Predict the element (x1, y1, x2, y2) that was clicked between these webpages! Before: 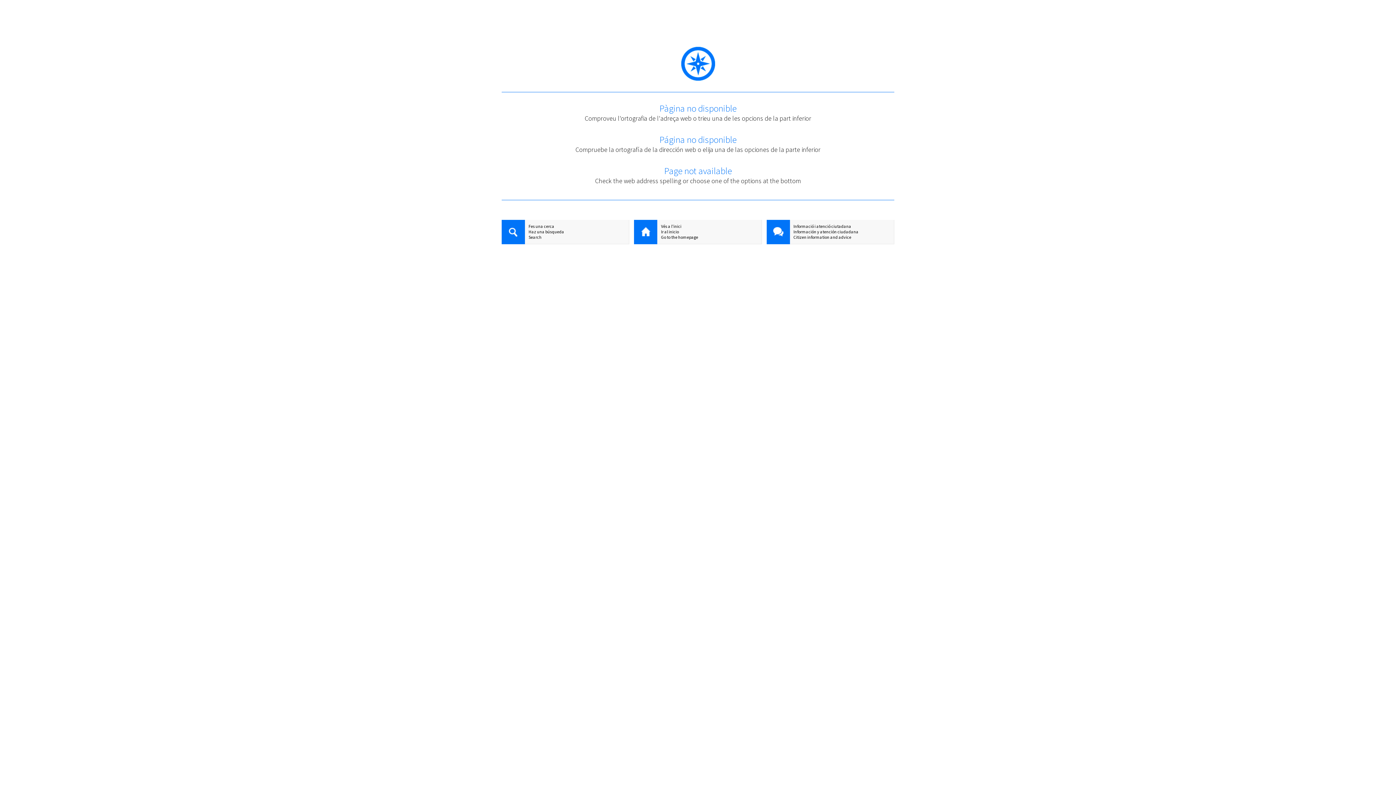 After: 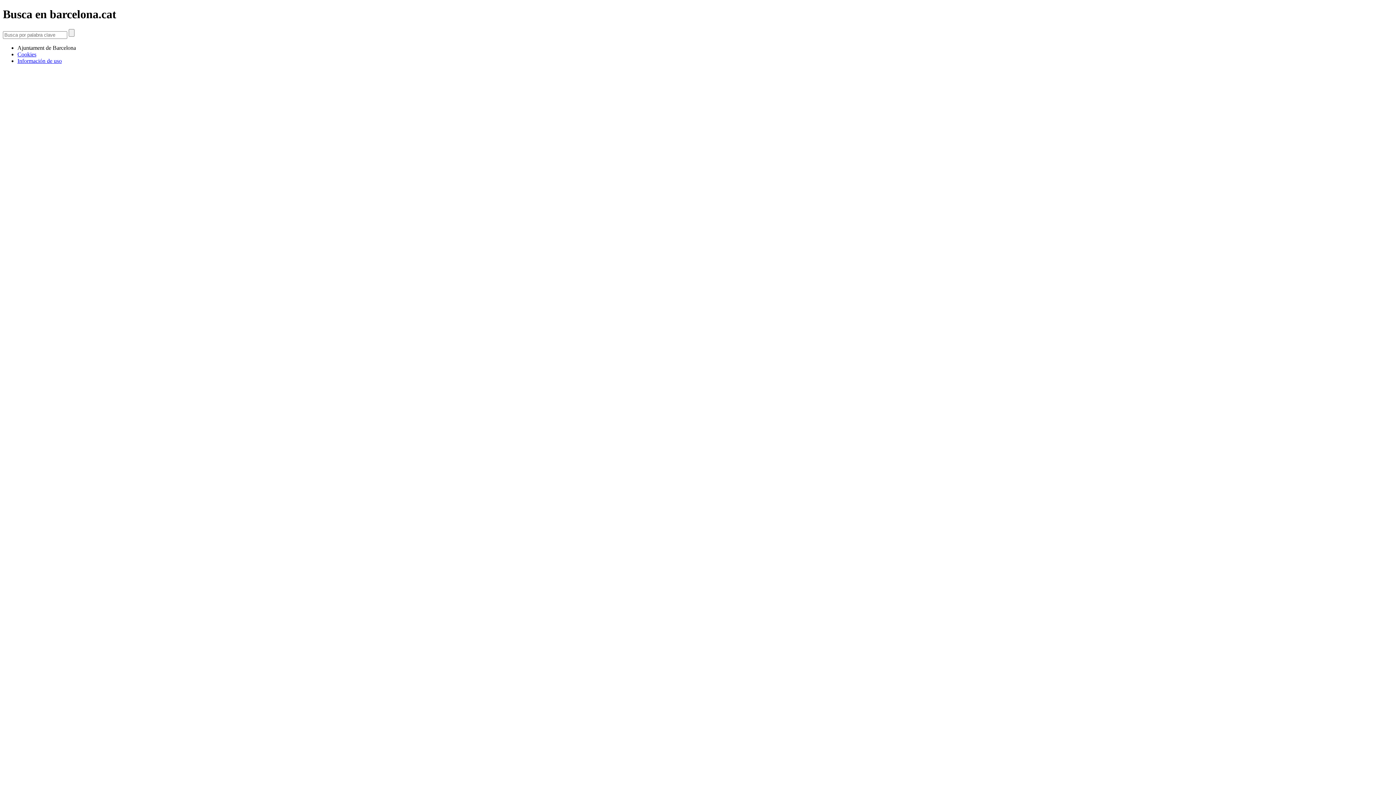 Action: bbox: (501, 229, 629, 234) label: Haz una búsqueda